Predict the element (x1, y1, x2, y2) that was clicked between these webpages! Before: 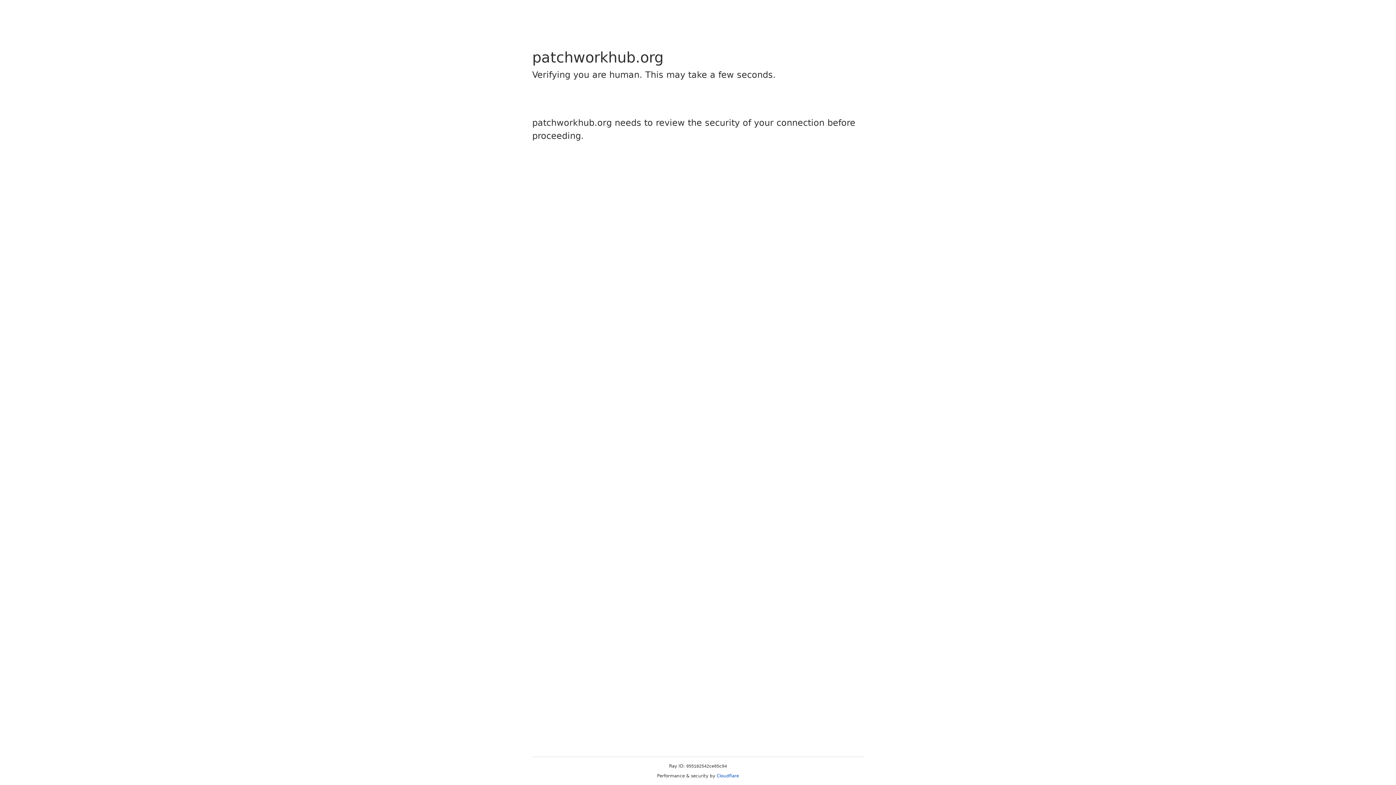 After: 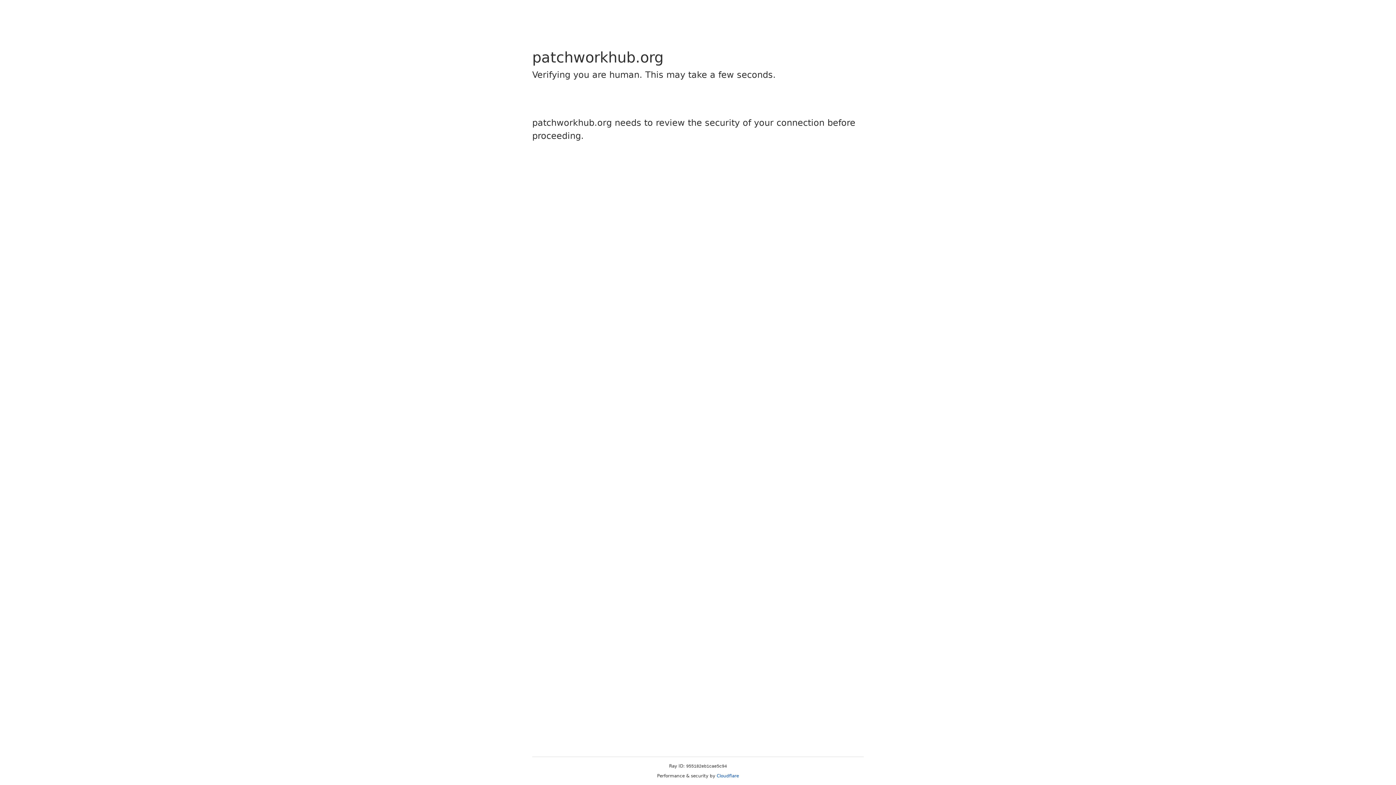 Action: bbox: (716, 773, 739, 778) label: Cloudflare